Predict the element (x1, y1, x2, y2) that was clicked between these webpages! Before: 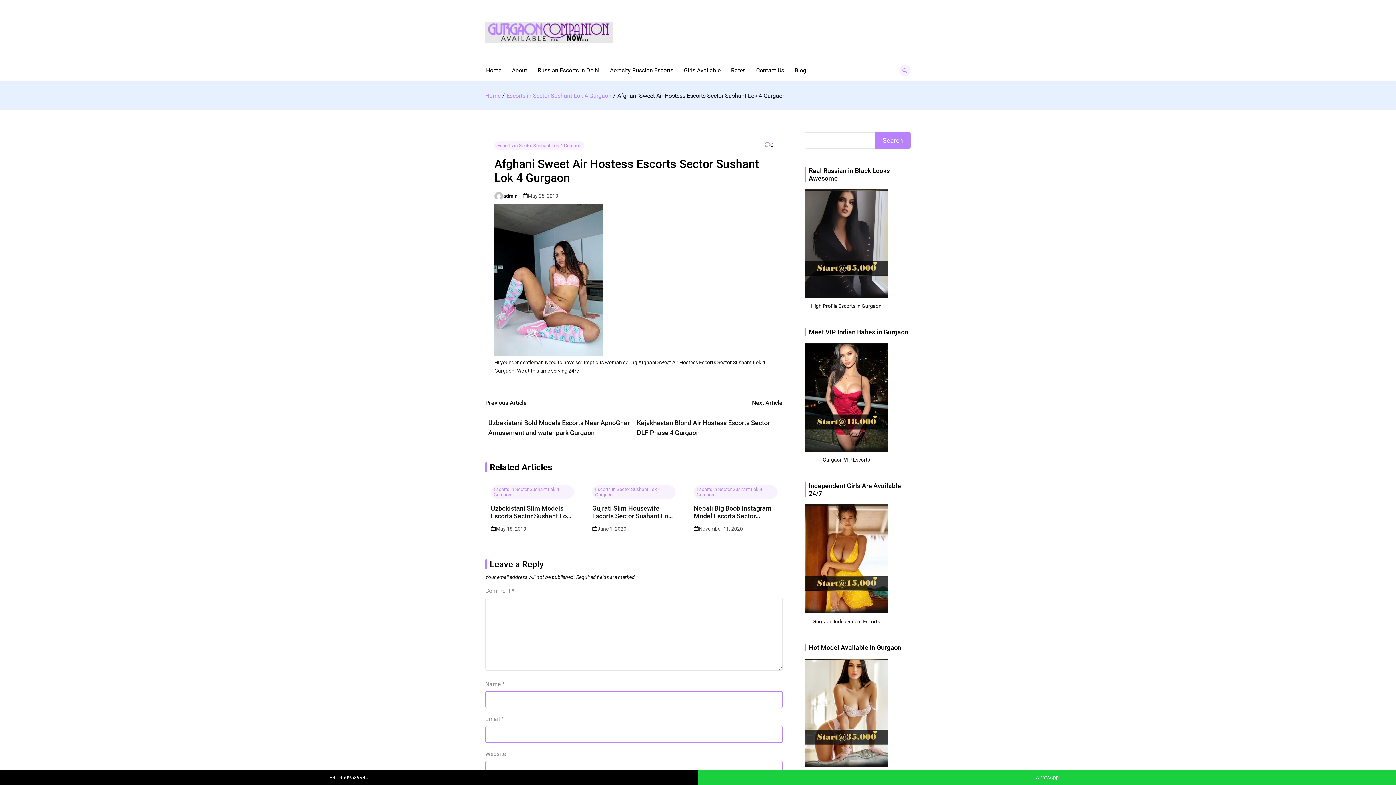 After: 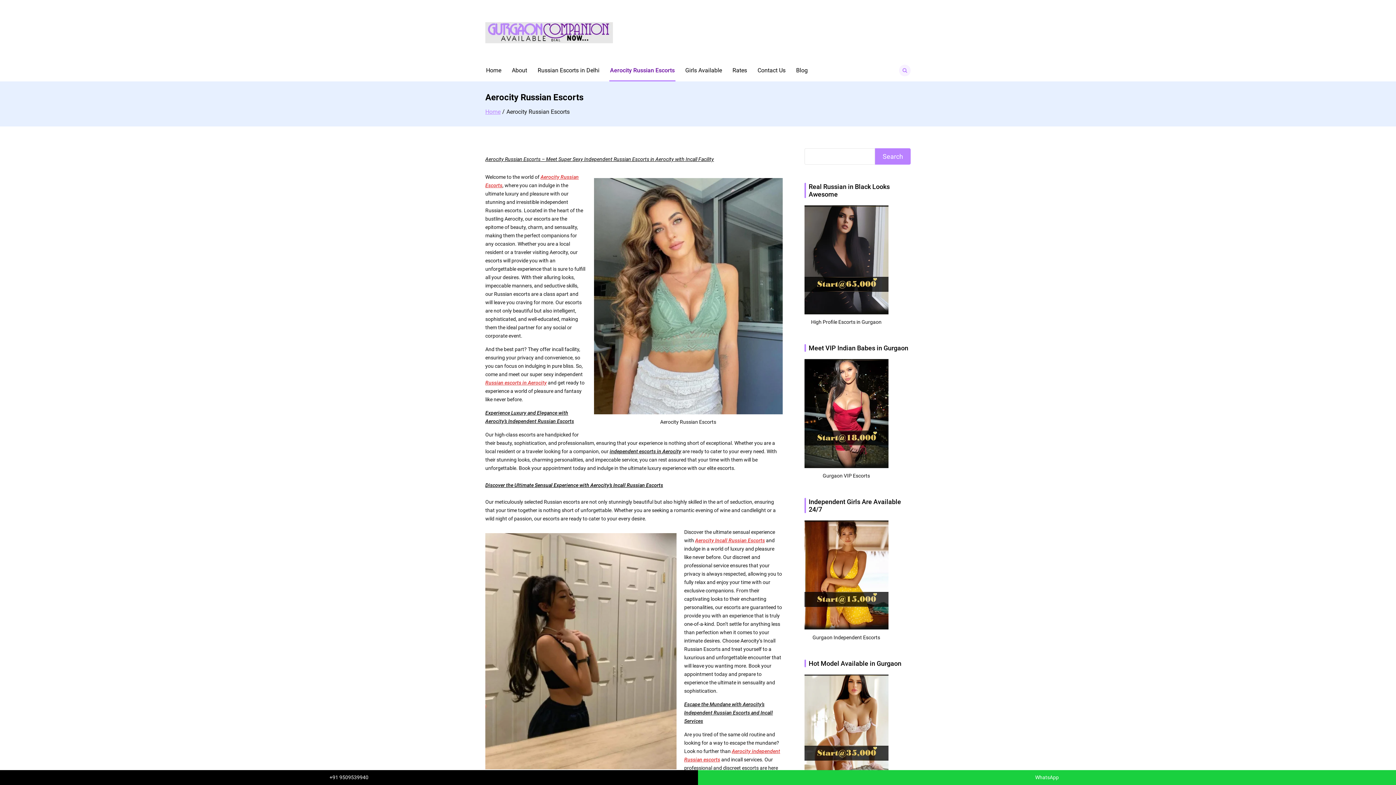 Action: label: Aerocity Russian Escorts bbox: (609, 59, 674, 81)